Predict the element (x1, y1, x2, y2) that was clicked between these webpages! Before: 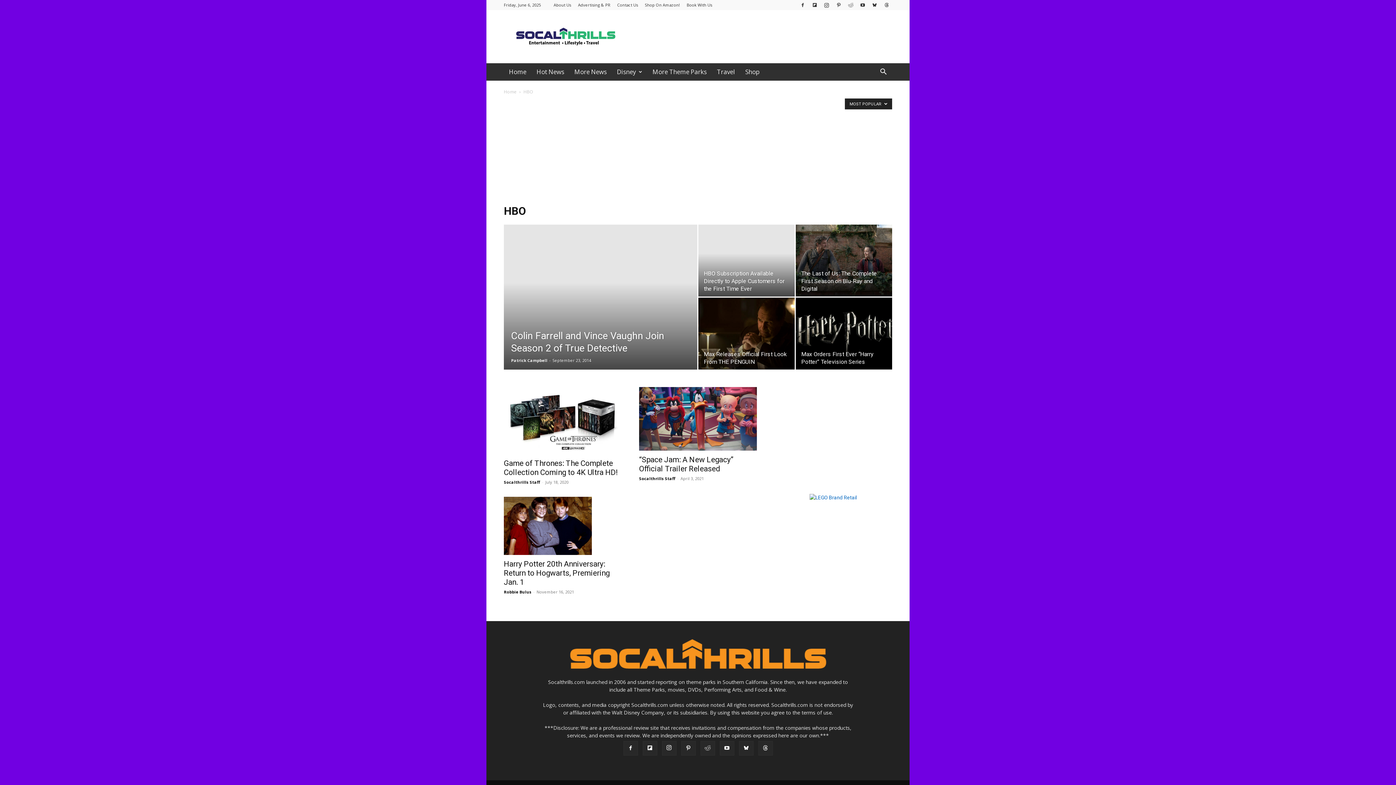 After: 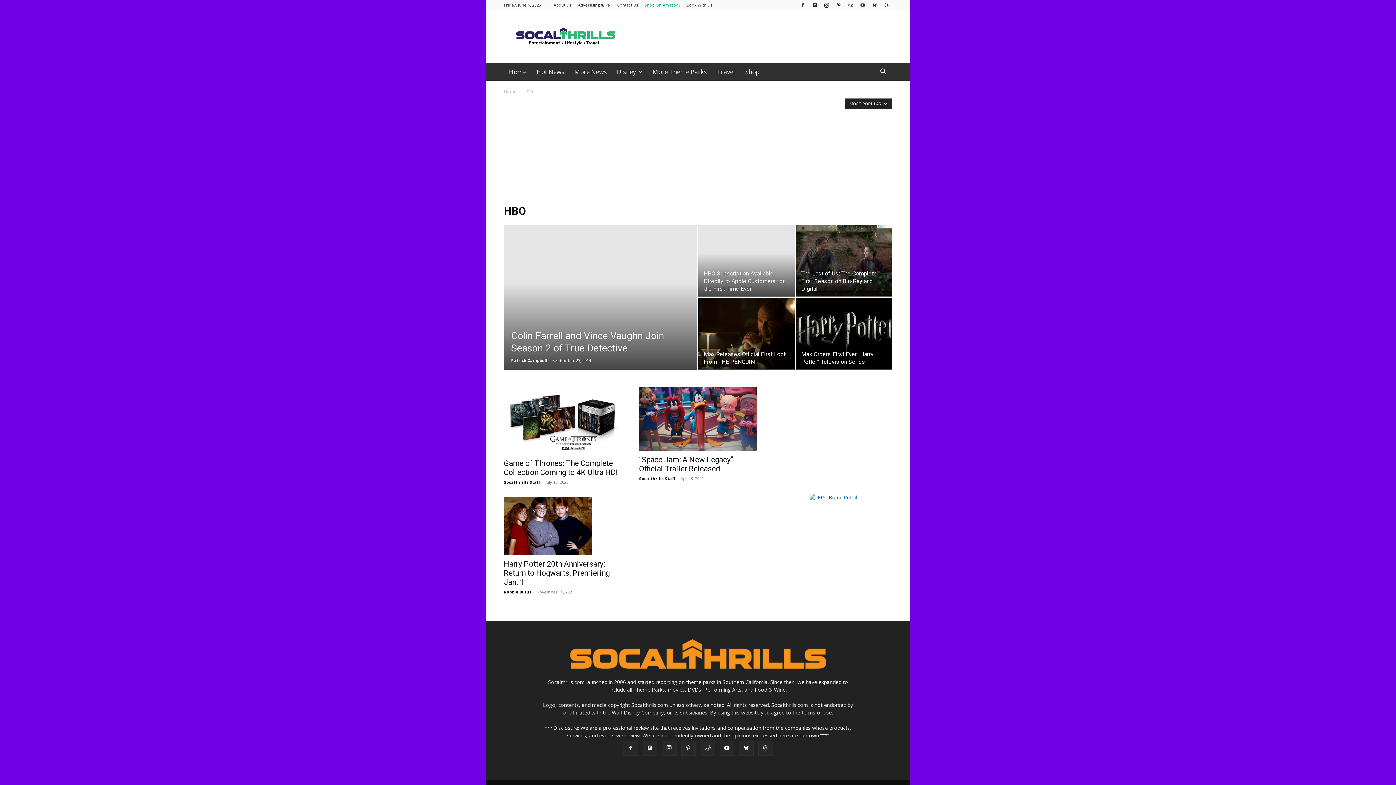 Action: bbox: (645, 2, 680, 7) label: Shop On Amazon!